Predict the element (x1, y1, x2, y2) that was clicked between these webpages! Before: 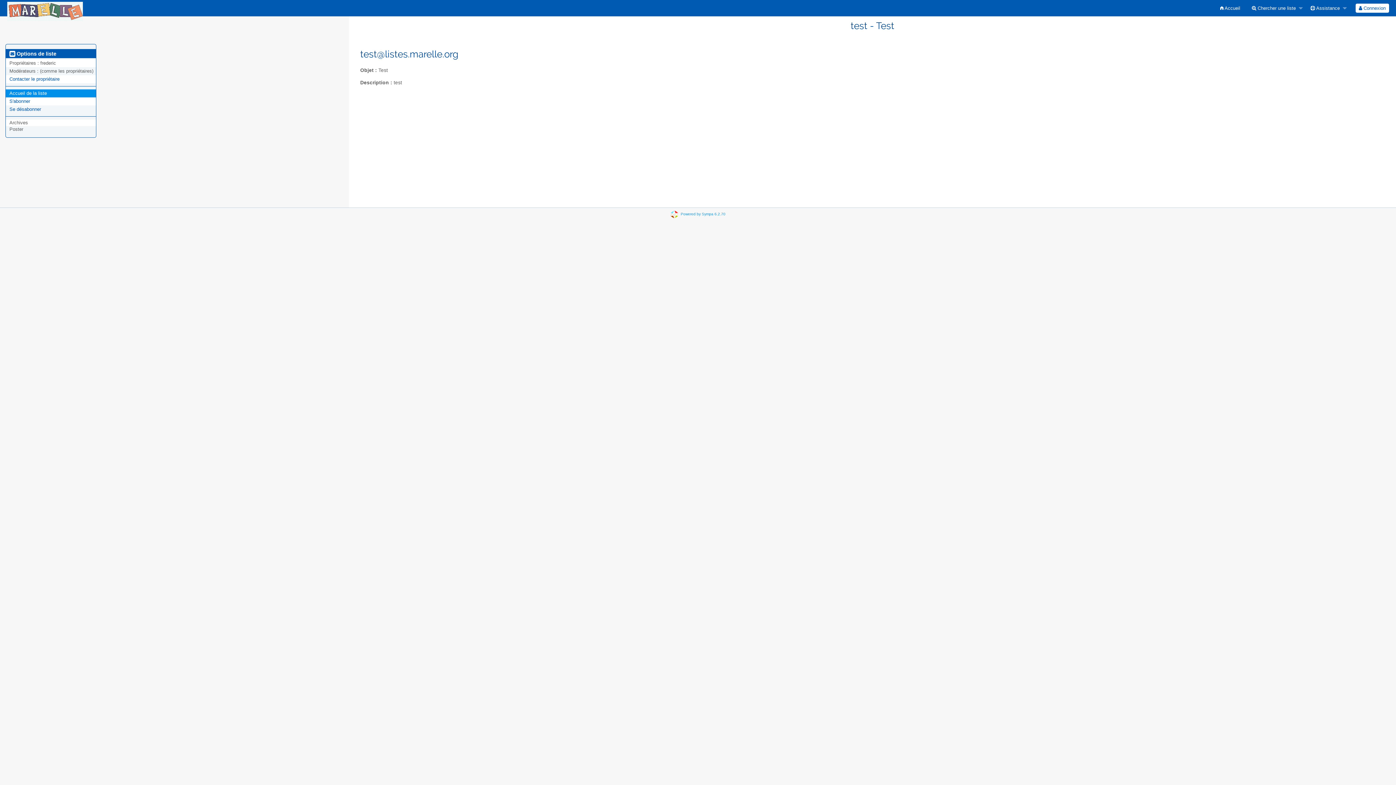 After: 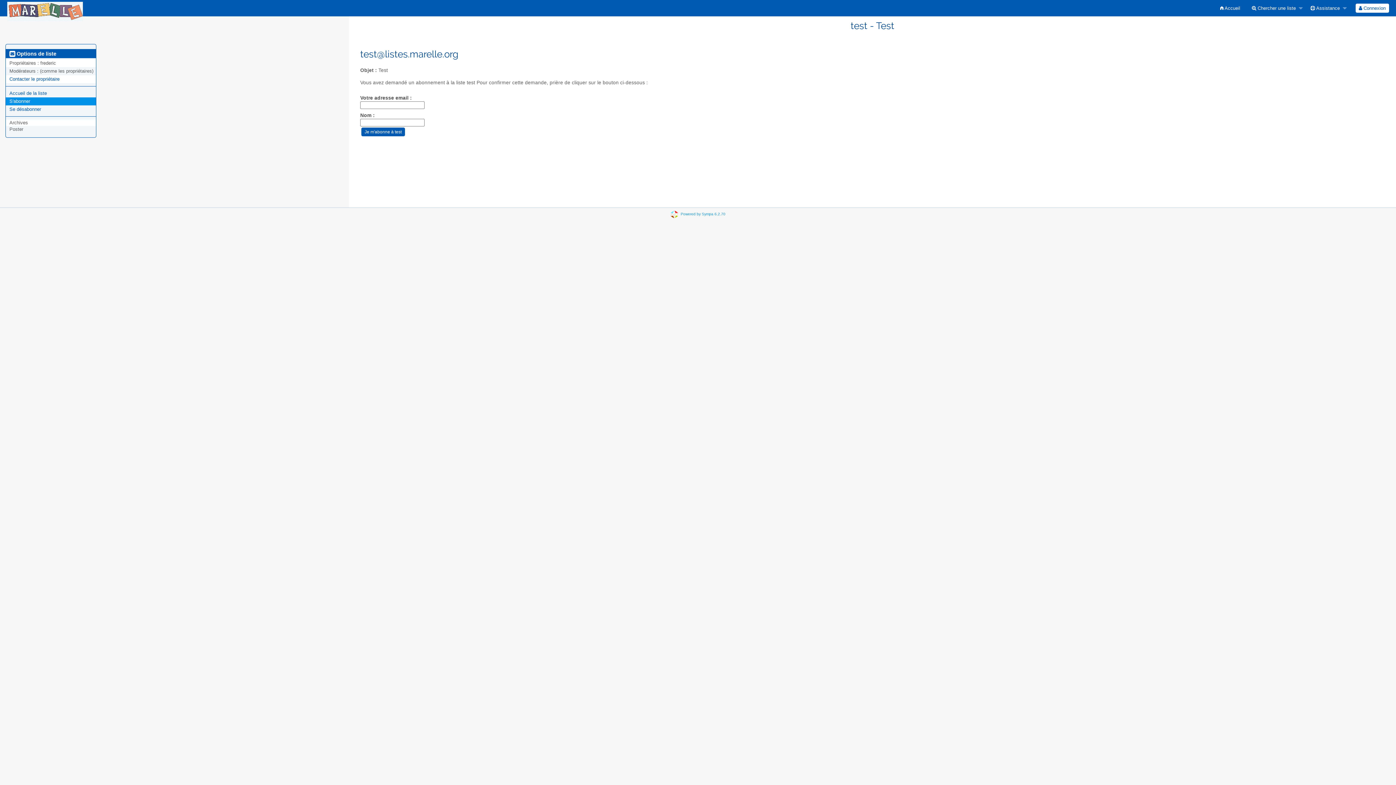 Action: bbox: (9, 98, 30, 104) label: S'abonner